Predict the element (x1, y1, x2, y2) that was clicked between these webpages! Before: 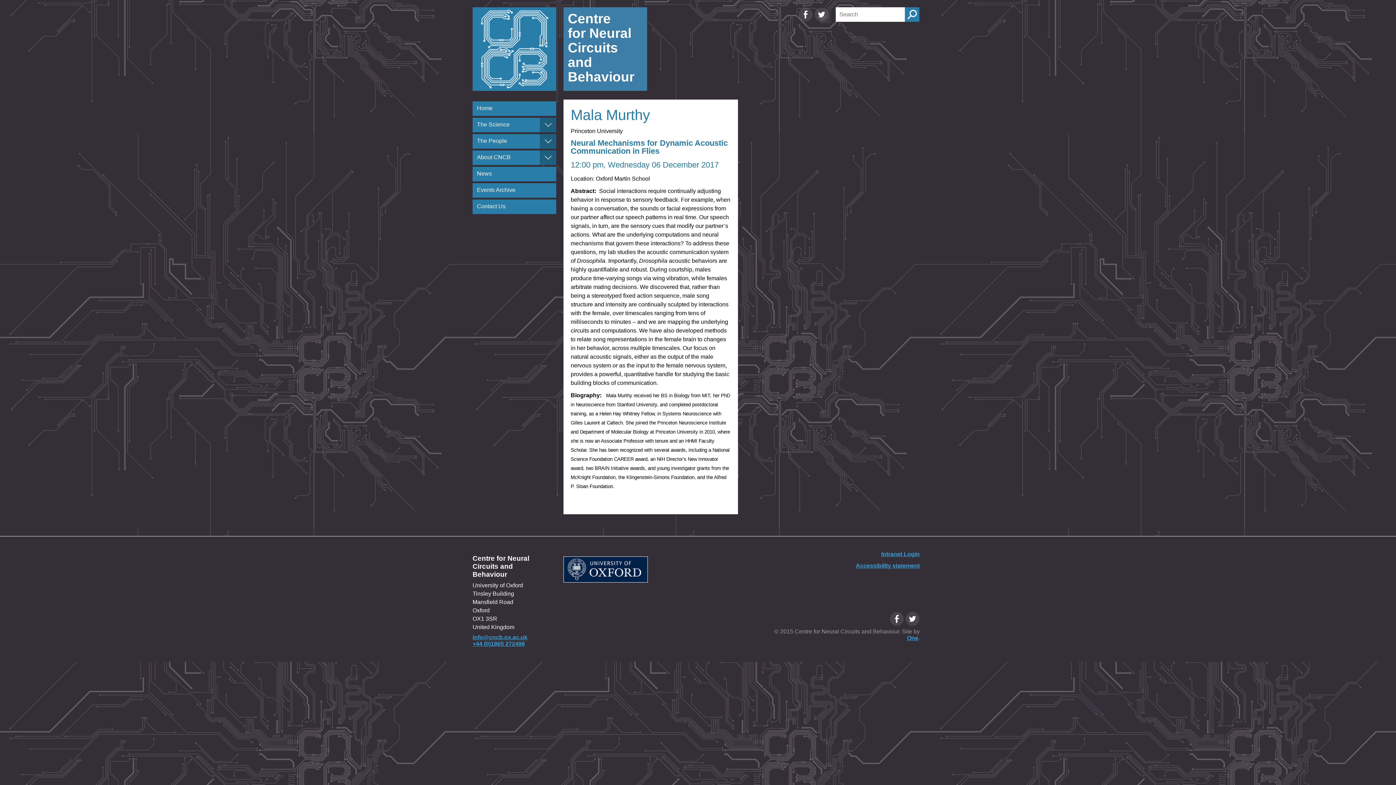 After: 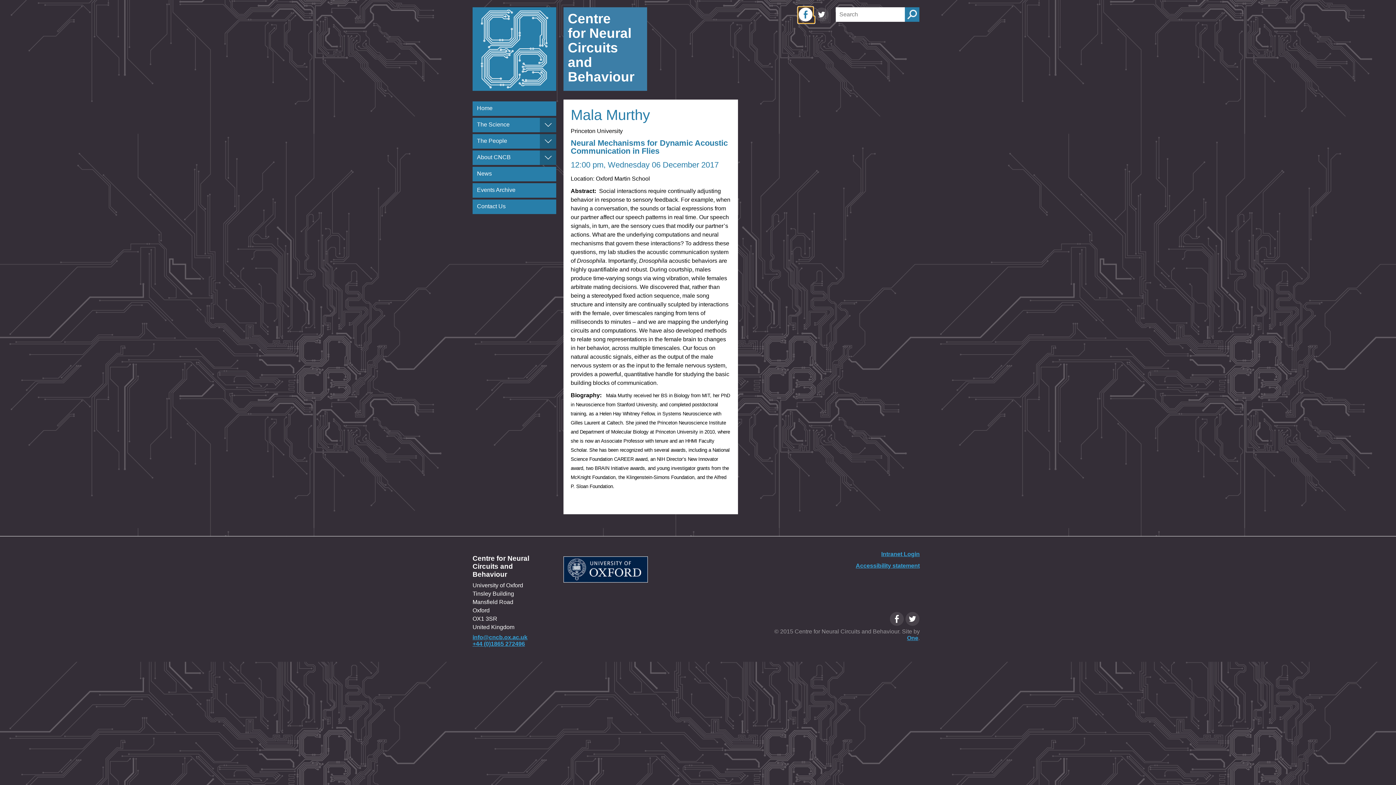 Action: bbox: (798, 16, 814, 22) label: Facebook Oxfordcircuits page